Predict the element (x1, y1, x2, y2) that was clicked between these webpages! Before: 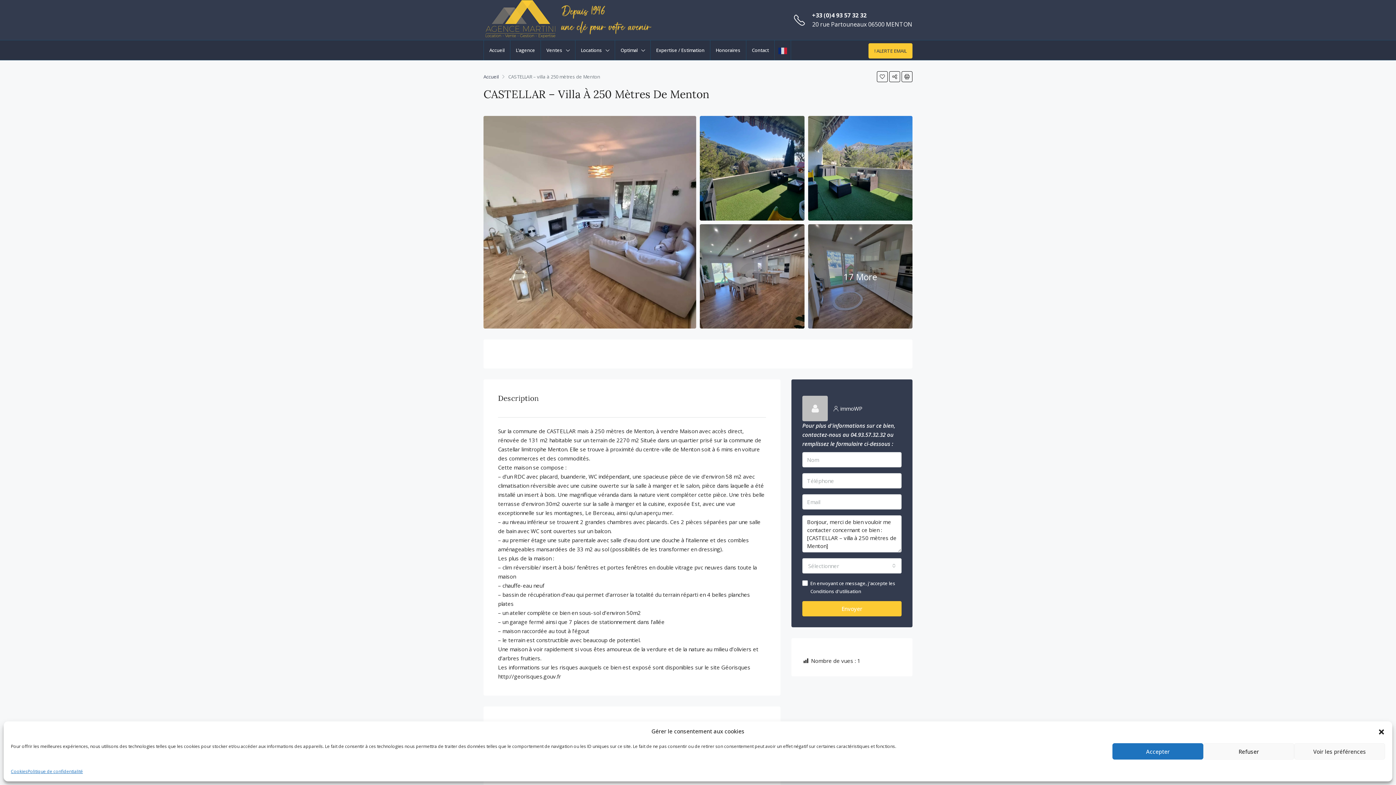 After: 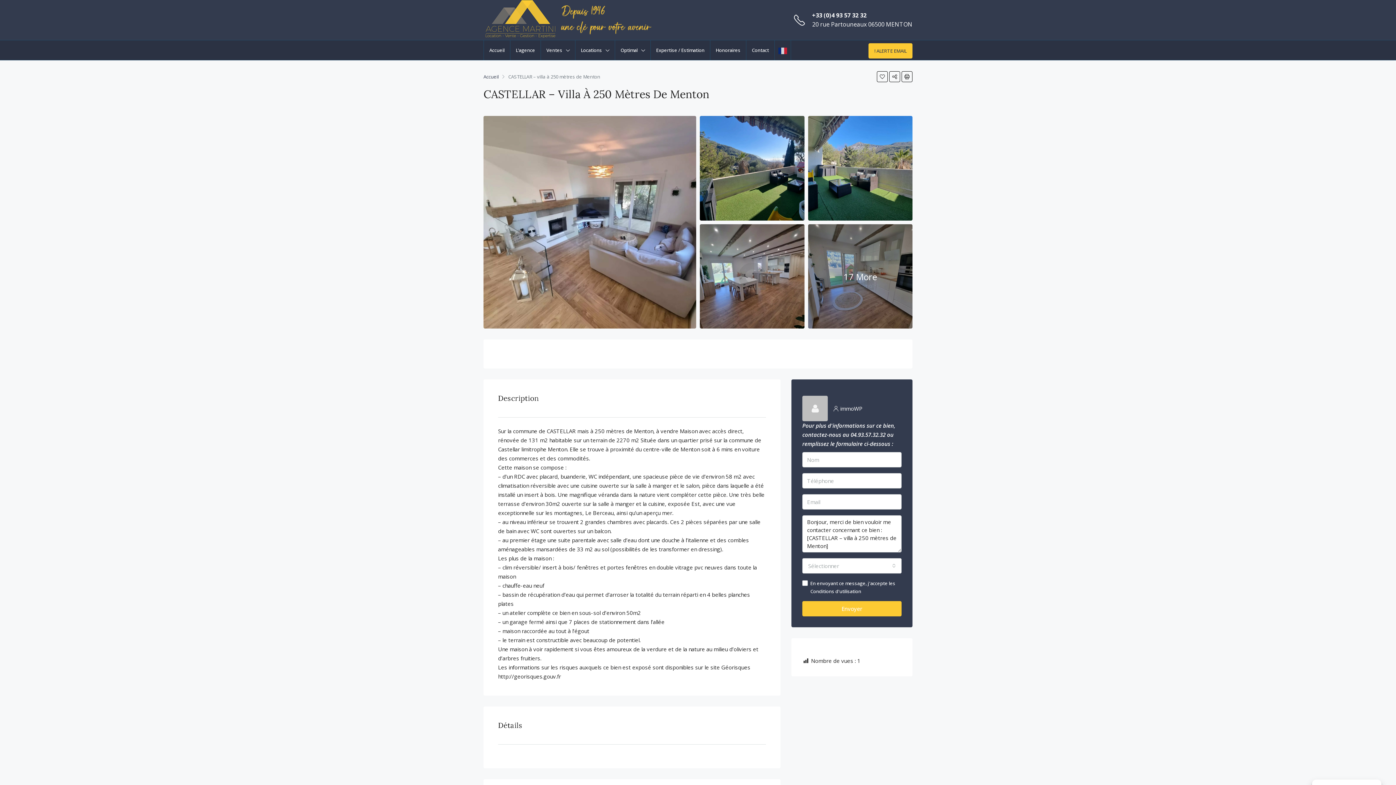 Action: label: Fermer la boîte de dialogue bbox: (1378, 728, 1385, 735)